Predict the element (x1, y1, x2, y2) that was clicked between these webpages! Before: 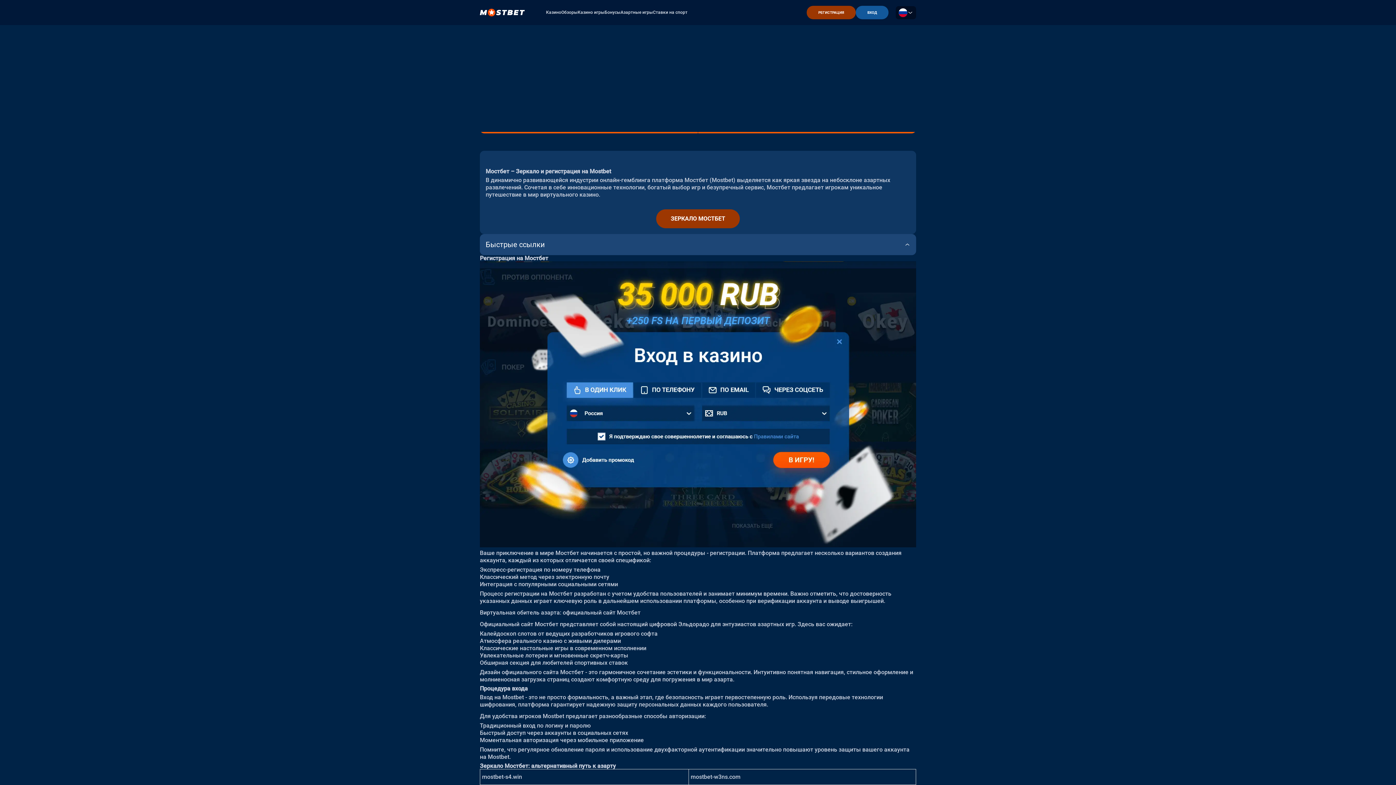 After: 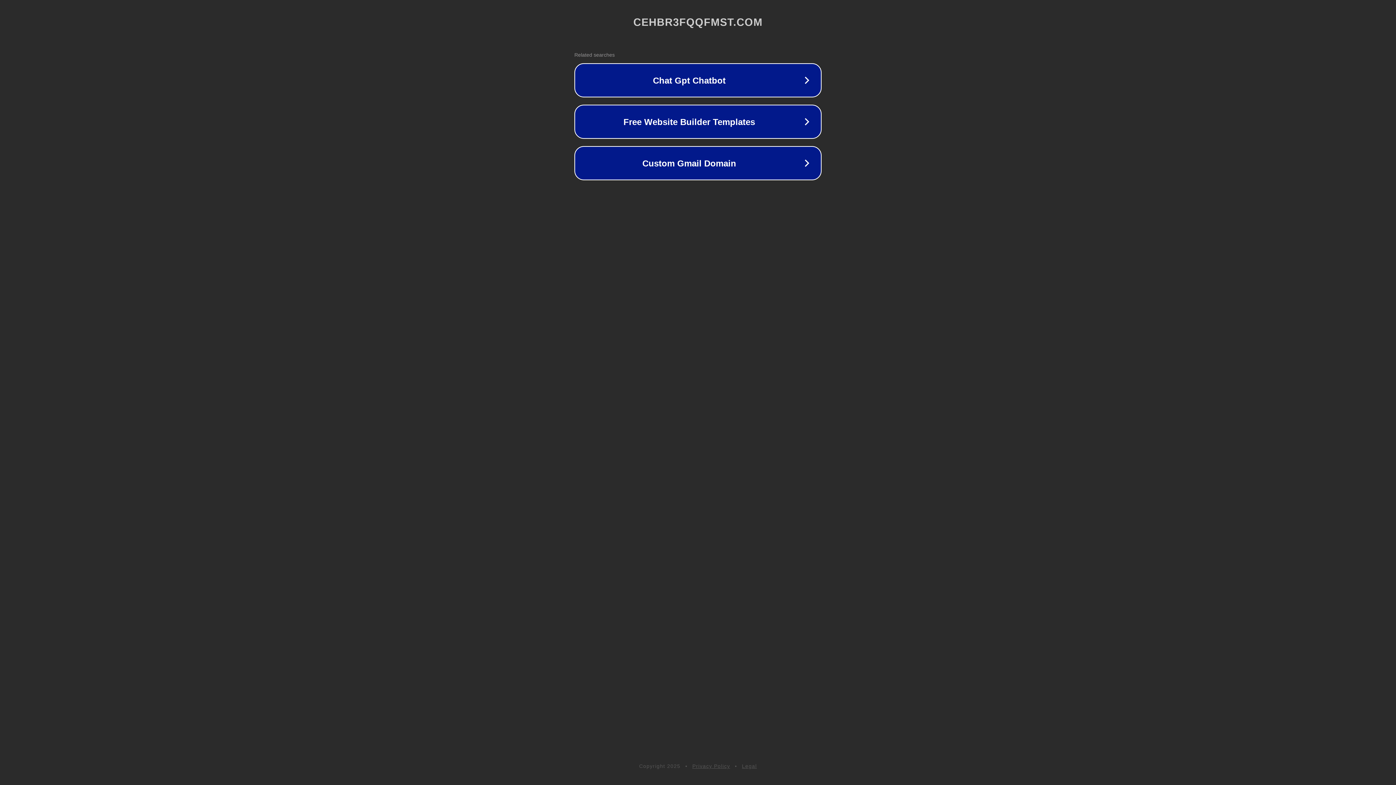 Action: label: РЕГИСТРАЦИЯ bbox: (806, 5, 856, 19)